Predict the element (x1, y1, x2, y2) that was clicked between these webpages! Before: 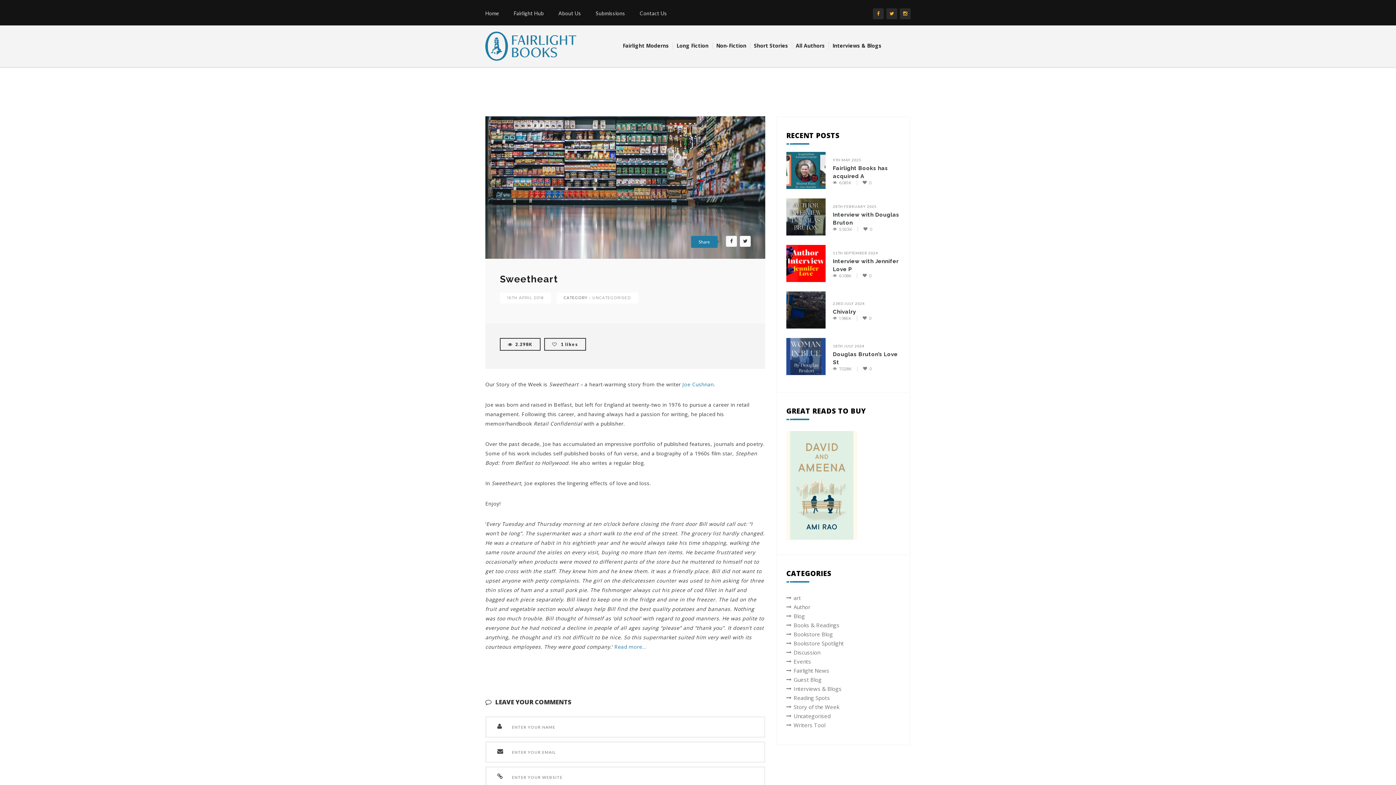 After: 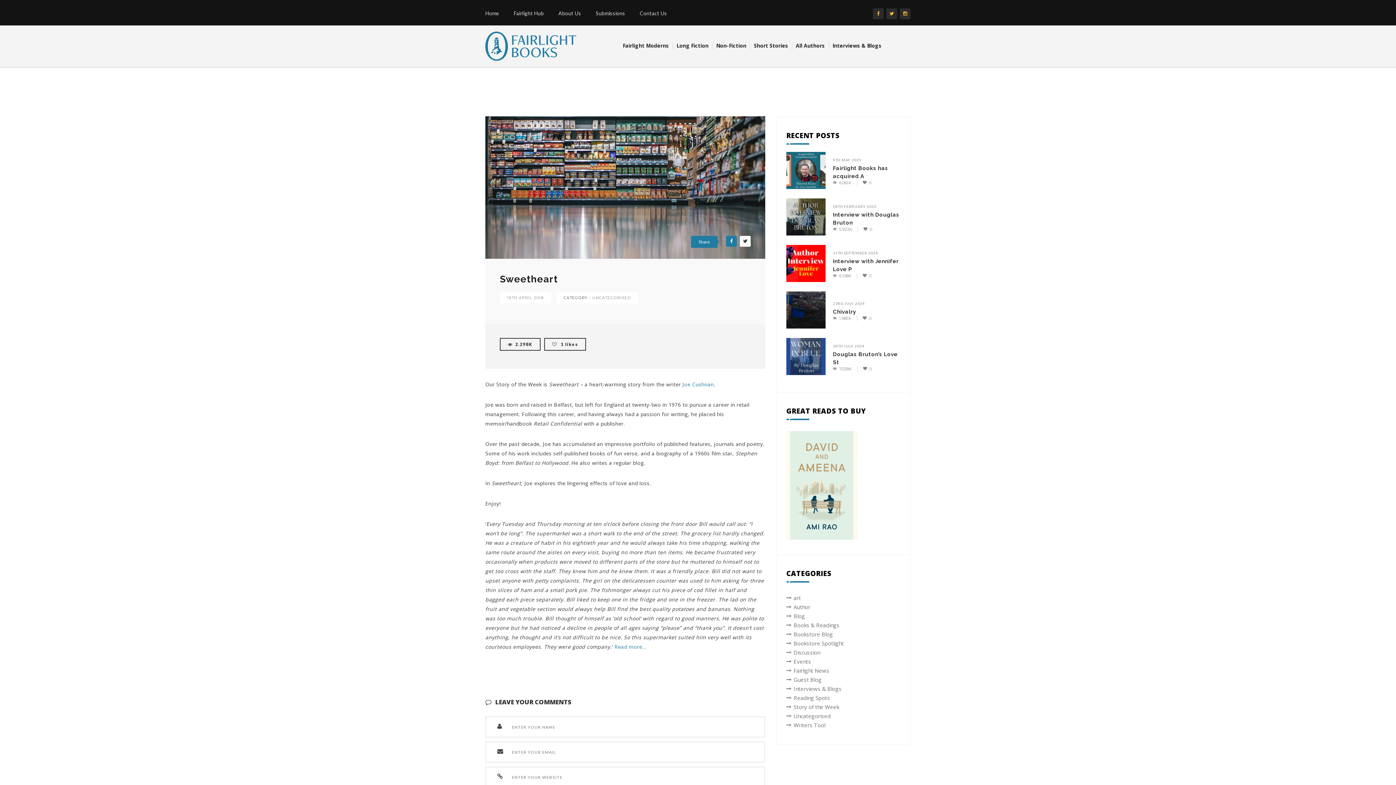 Action: bbox: (726, 235, 737, 246)